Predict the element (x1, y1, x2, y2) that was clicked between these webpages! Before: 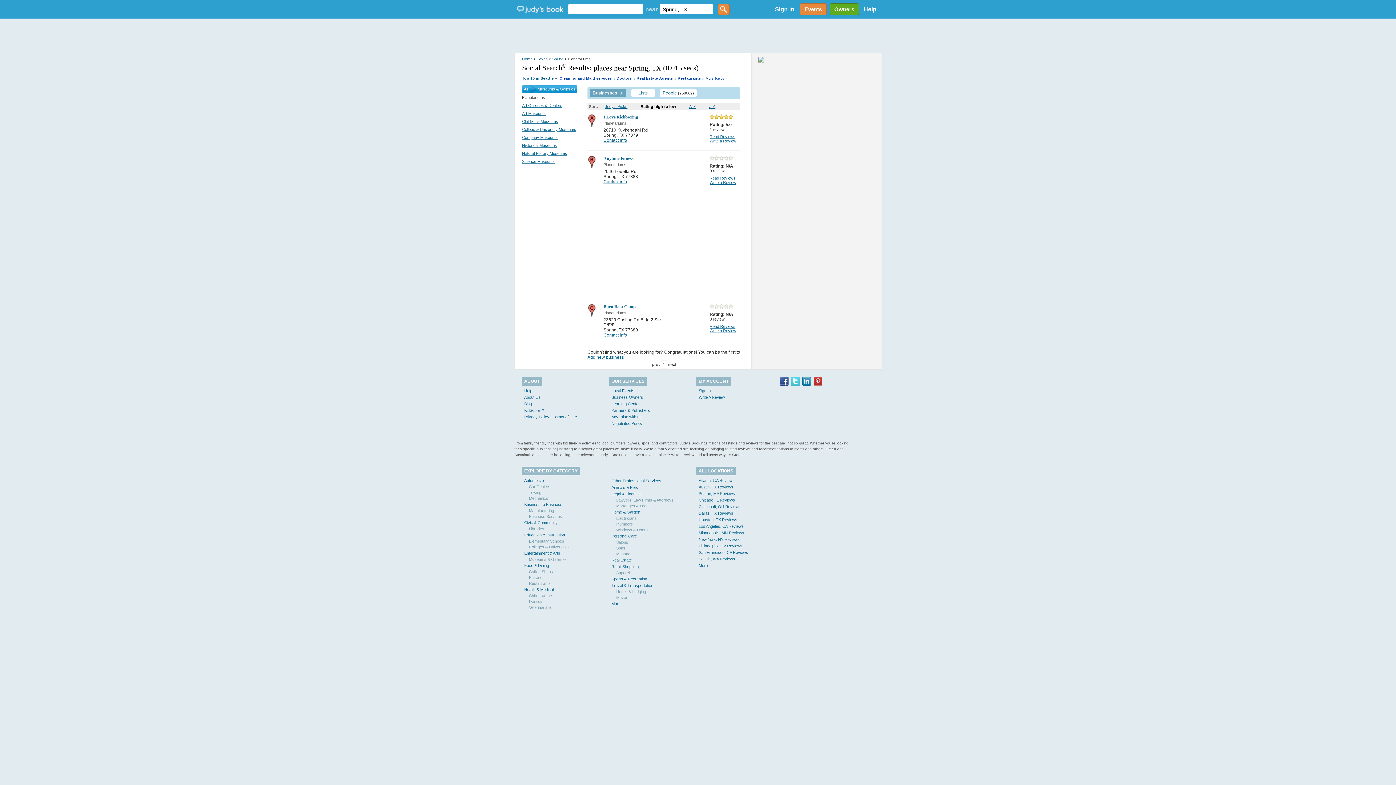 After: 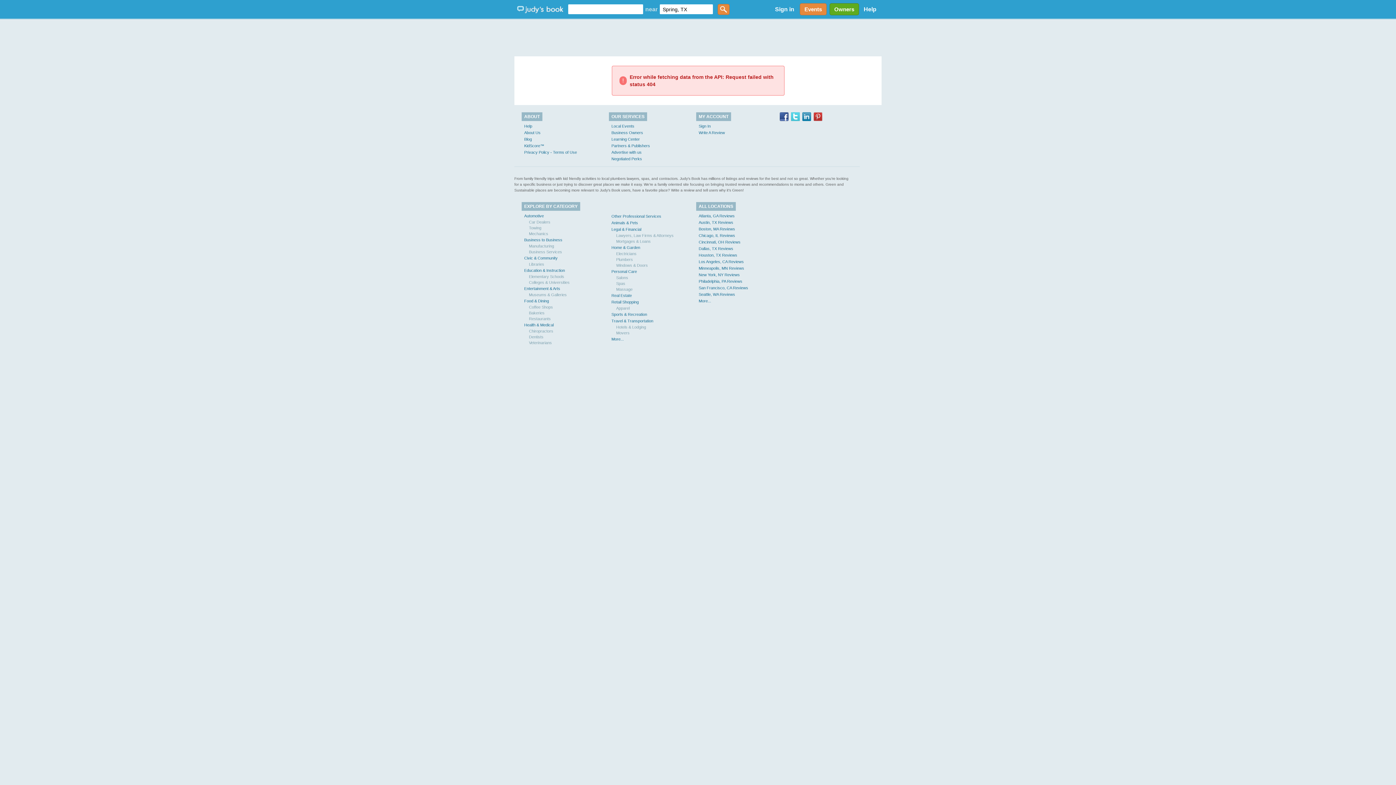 Action: bbox: (611, 388, 634, 392) label: Local Events